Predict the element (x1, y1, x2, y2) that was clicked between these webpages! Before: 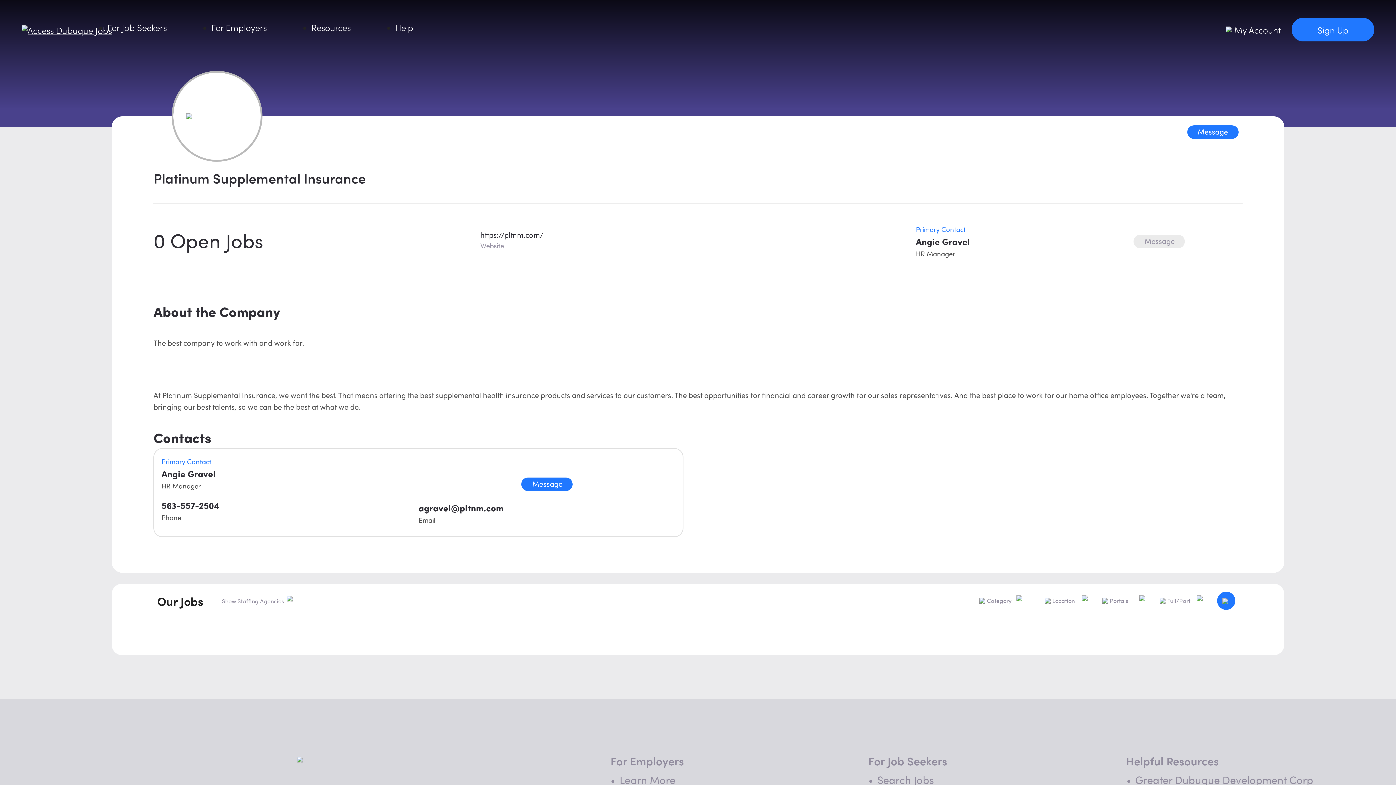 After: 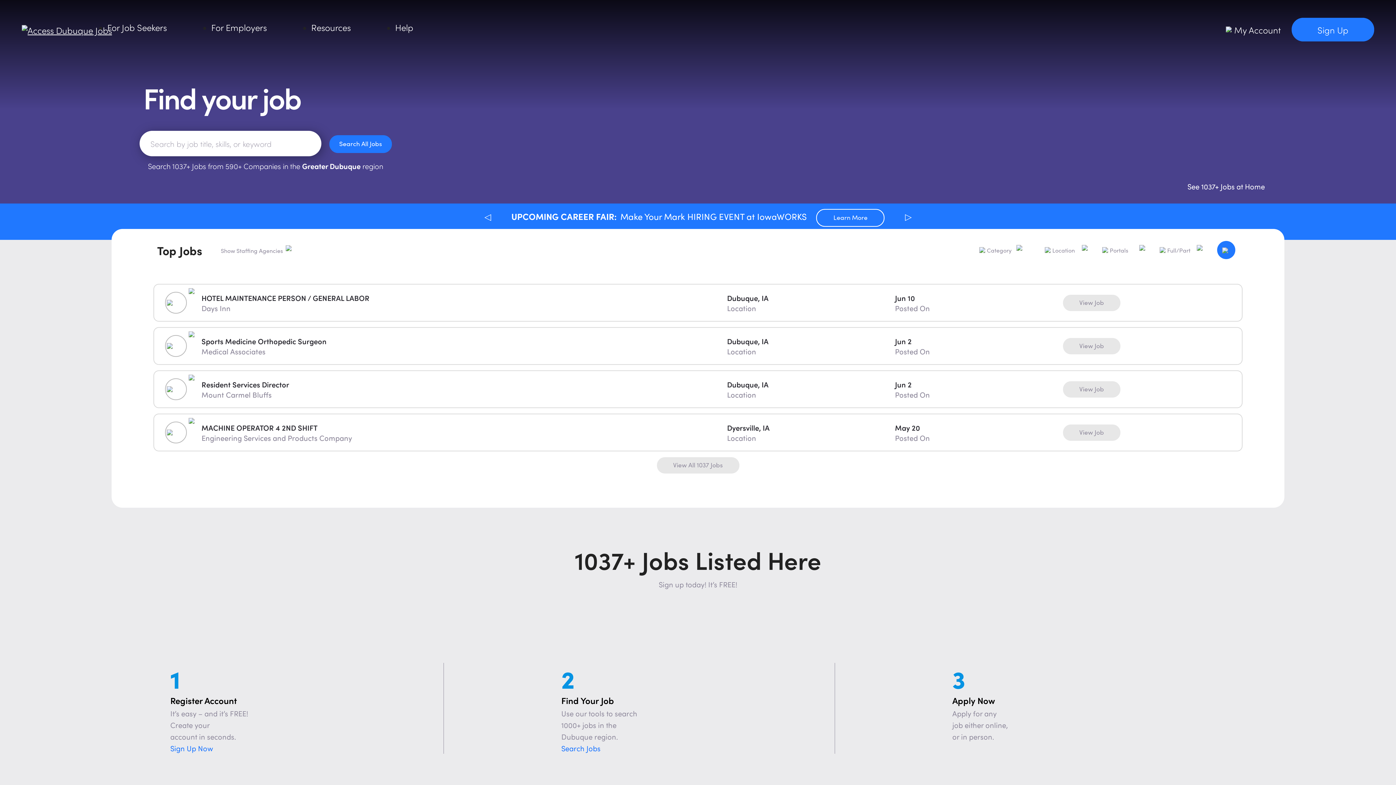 Action: bbox: (21, 24, 85, 35)